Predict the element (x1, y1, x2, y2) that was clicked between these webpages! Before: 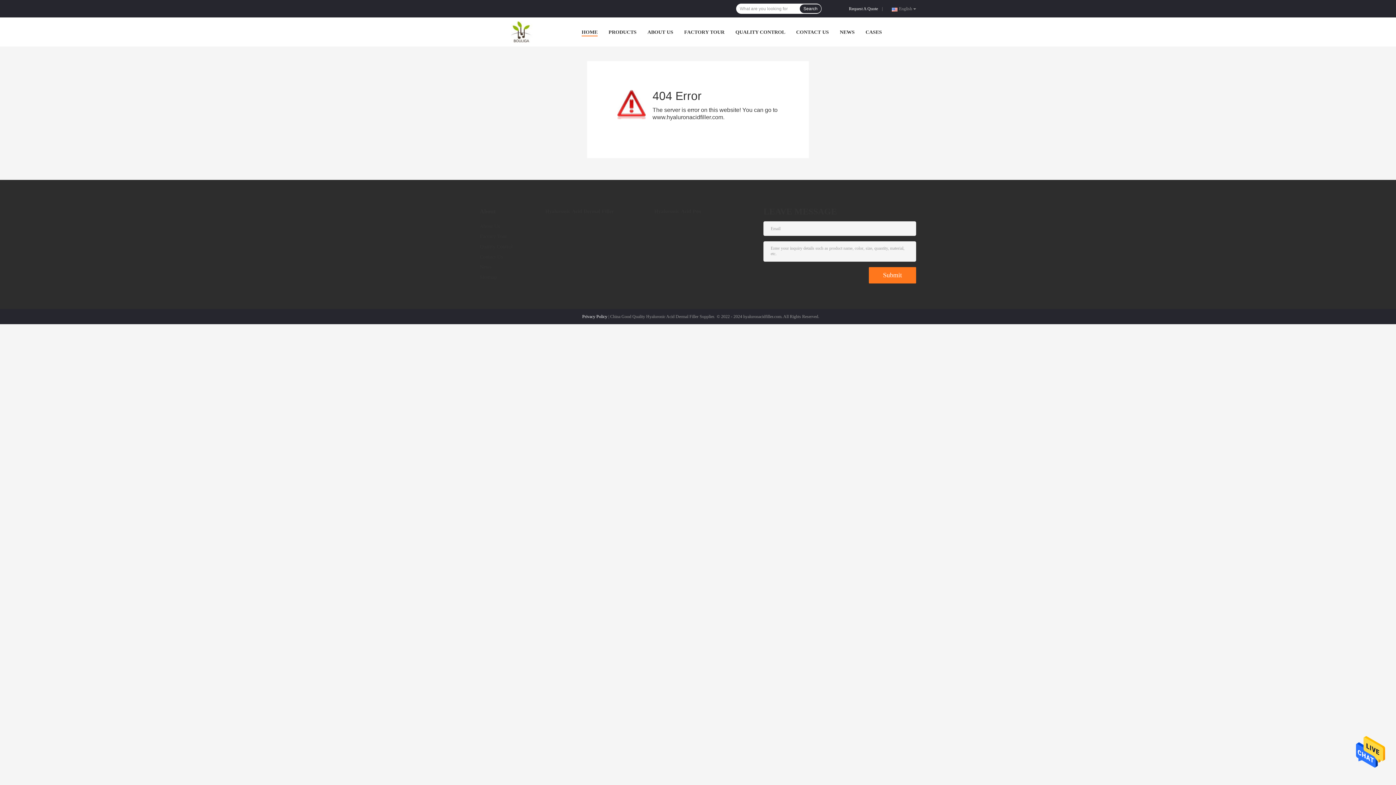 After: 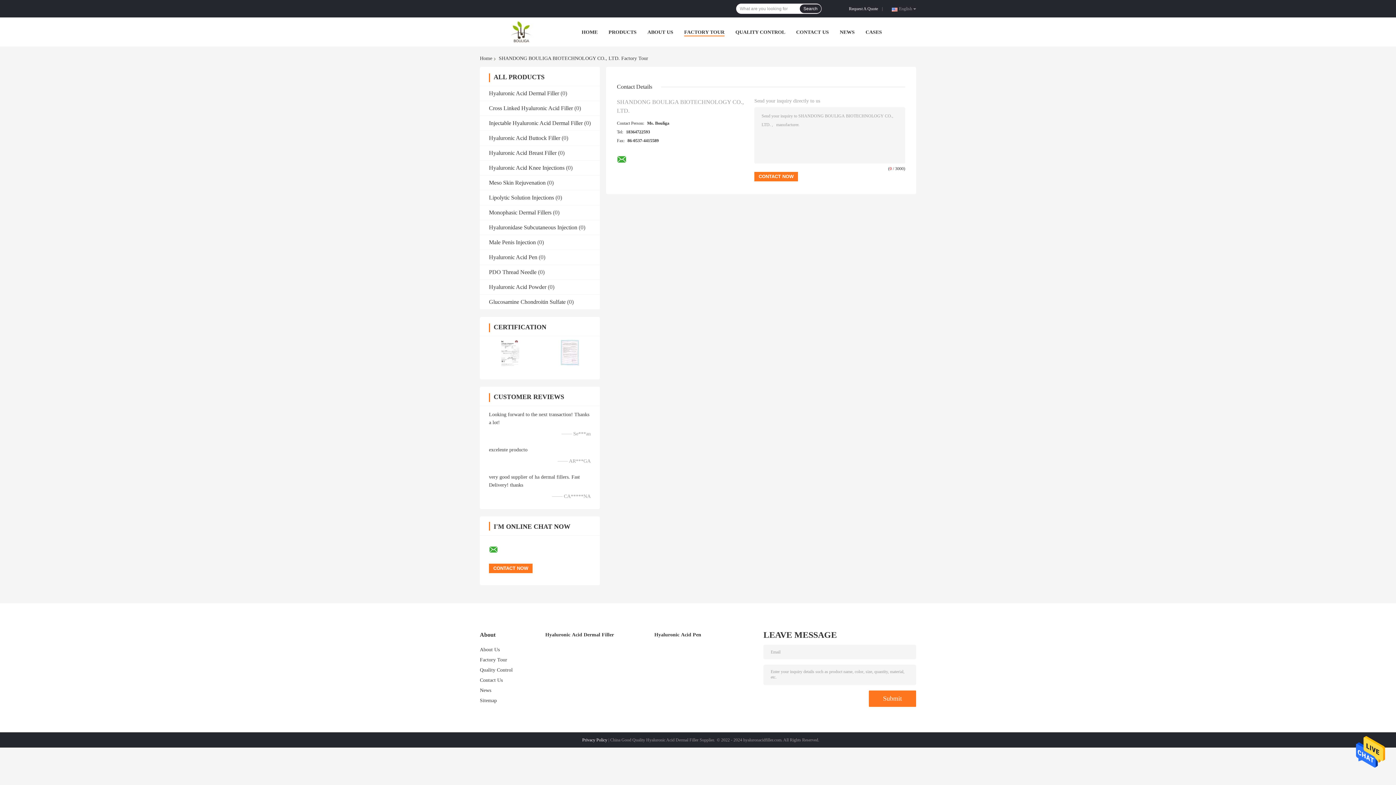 Action: label: FACTORY TOUR bbox: (684, 29, 724, 34)